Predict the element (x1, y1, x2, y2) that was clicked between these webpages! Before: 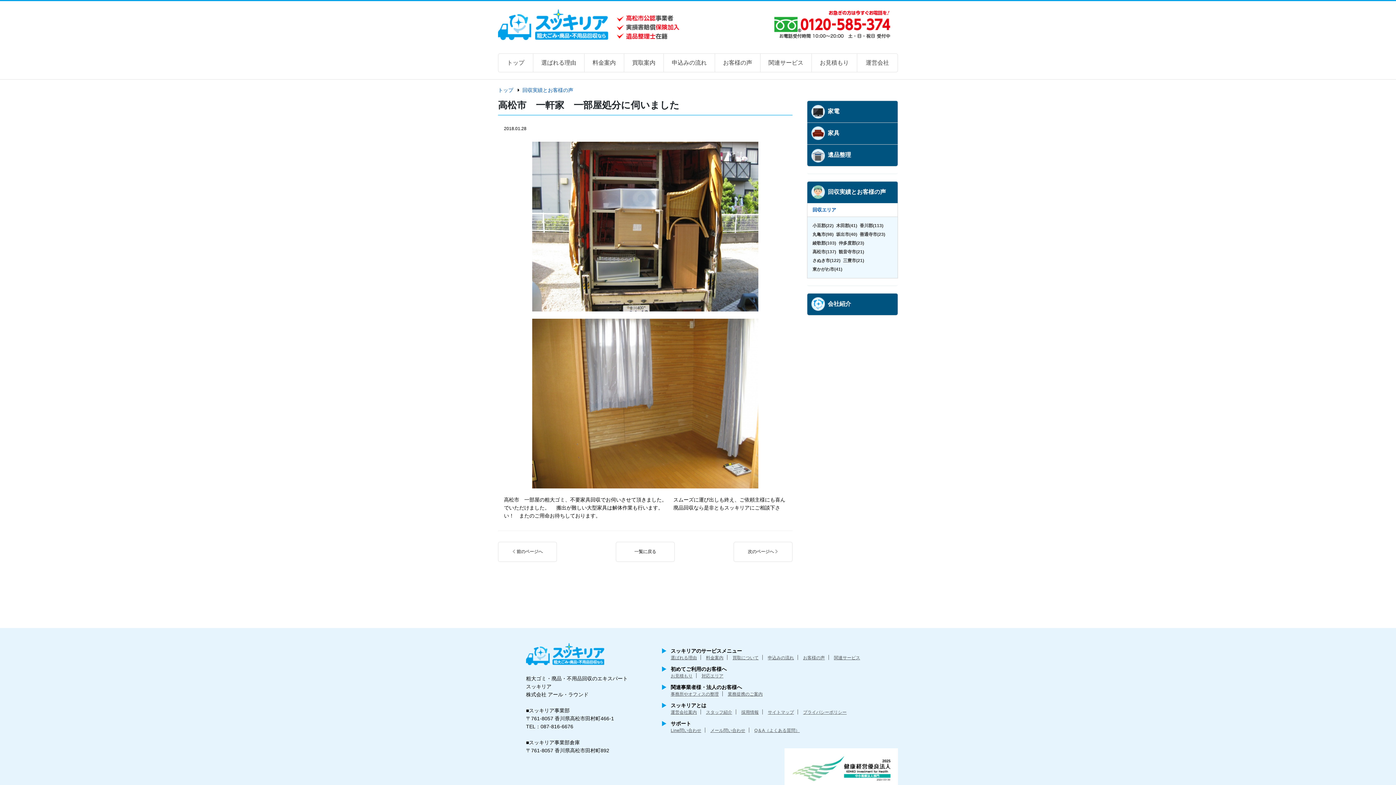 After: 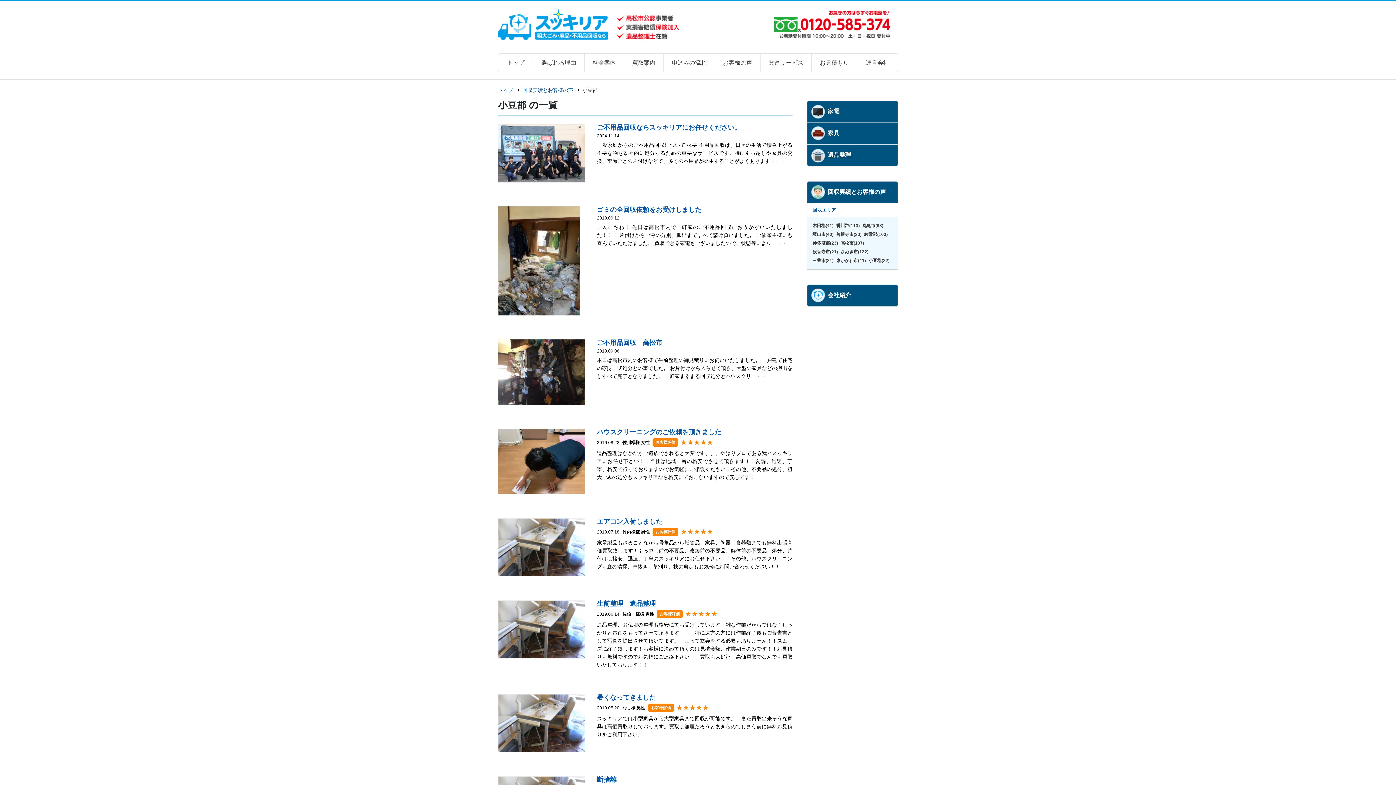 Action: label: 小豆郡(22) bbox: (812, 223, 833, 228)